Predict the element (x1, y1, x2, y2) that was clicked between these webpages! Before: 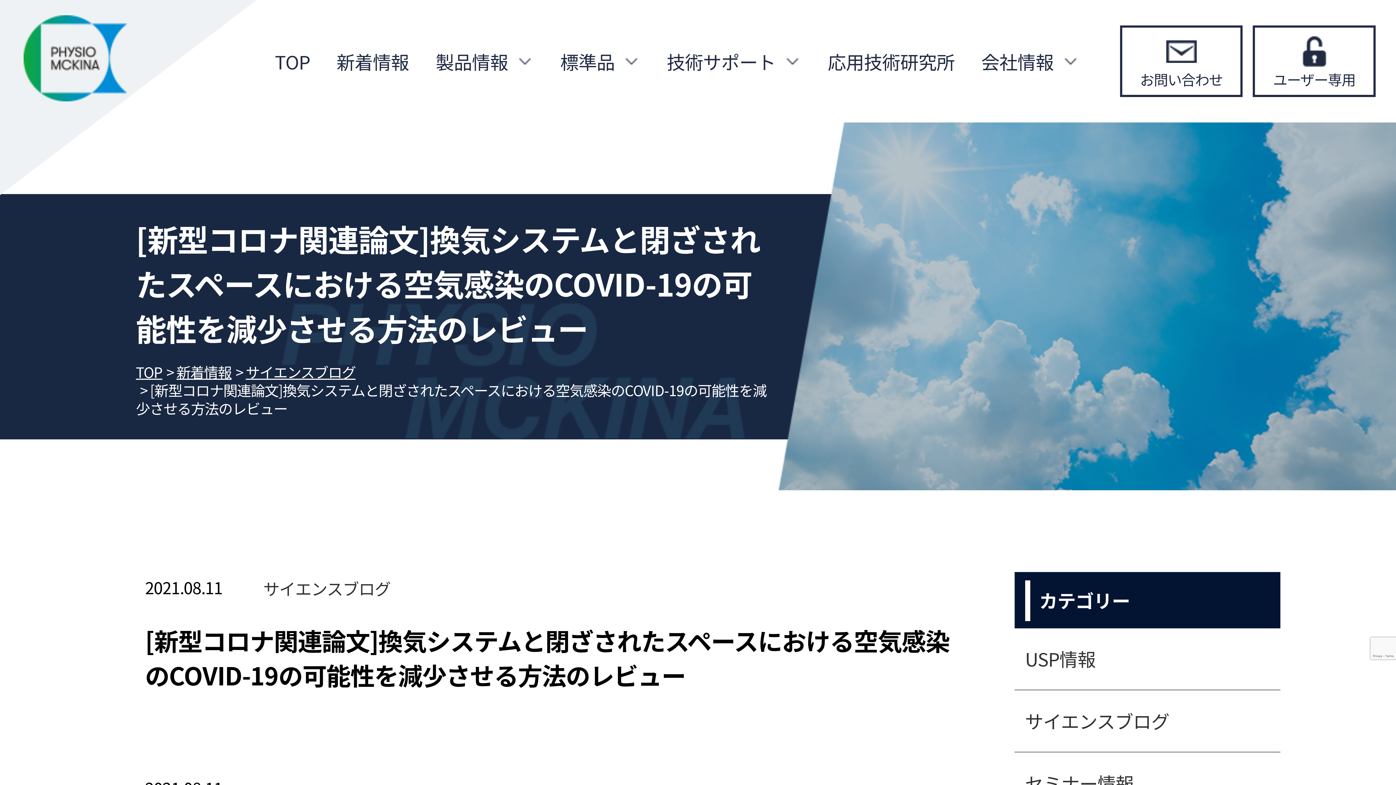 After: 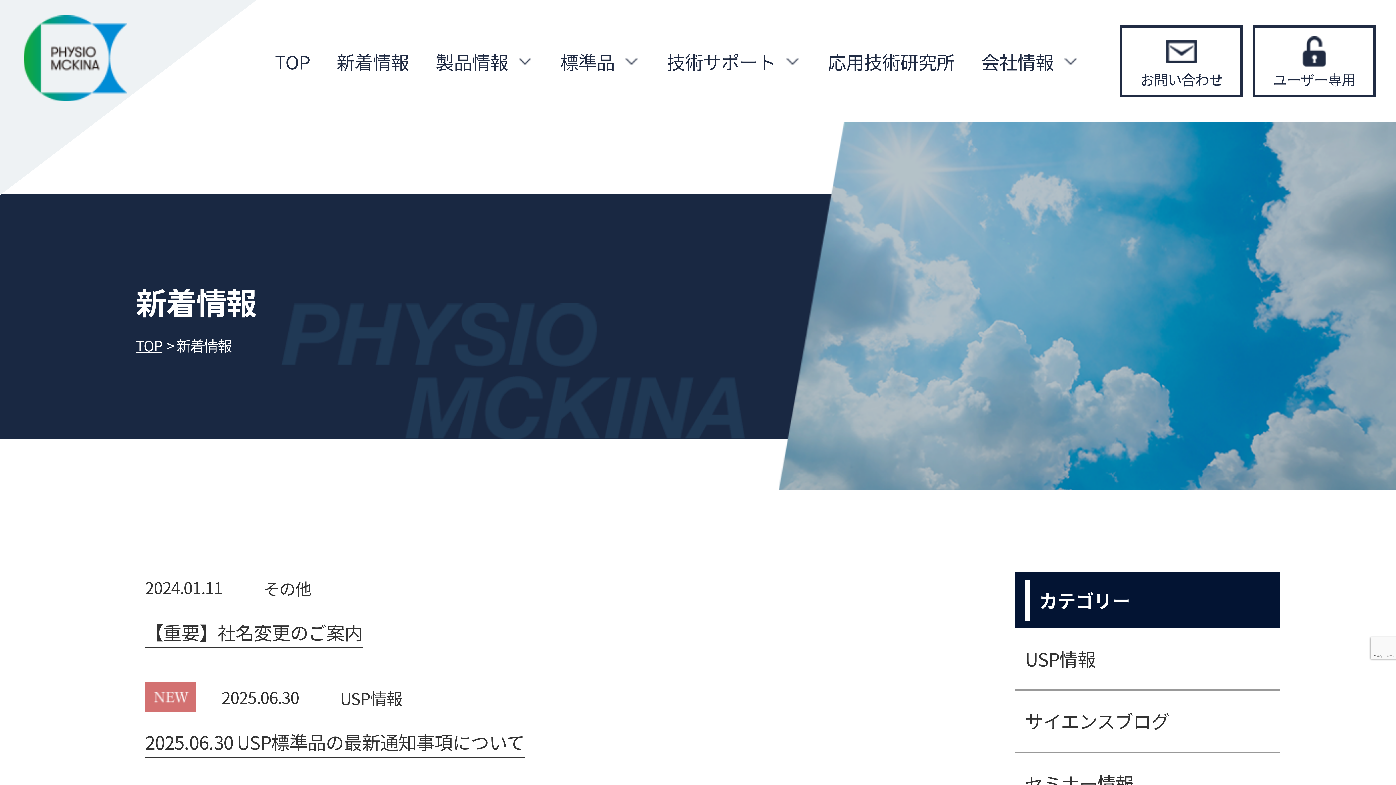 Action: bbox: (323, 0, 422, 122) label: 新着情報